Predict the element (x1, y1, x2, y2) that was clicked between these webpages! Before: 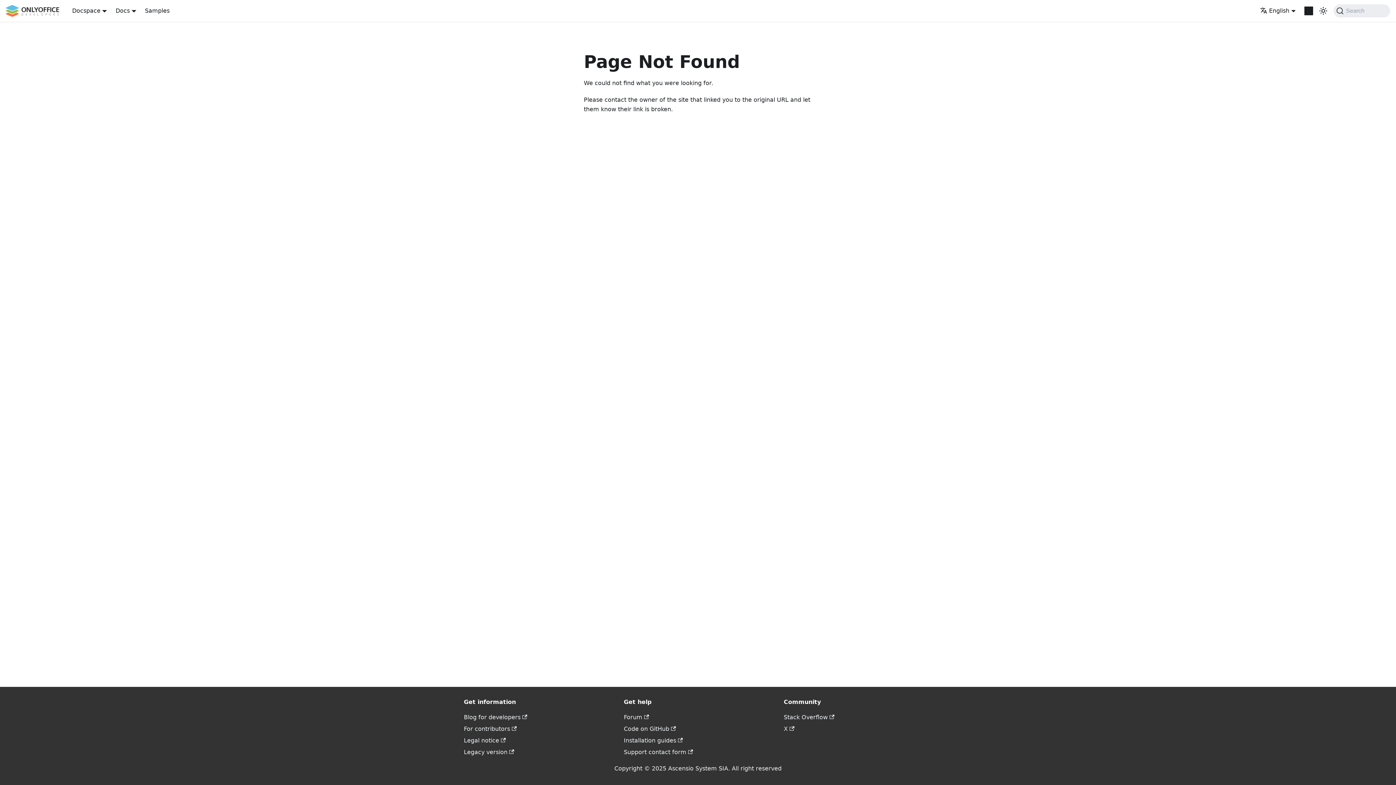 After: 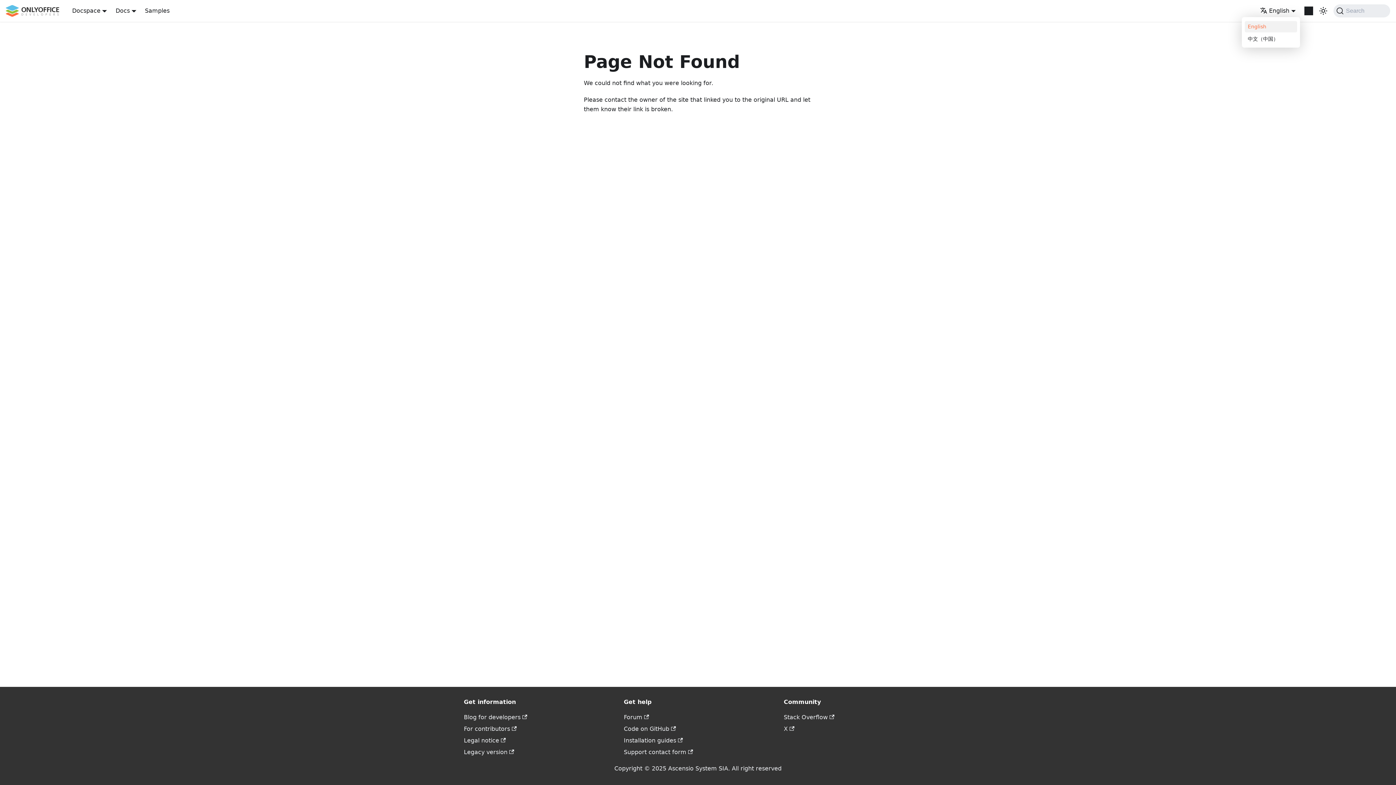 Action: bbox: (1260, 7, 1296, 14) label: English